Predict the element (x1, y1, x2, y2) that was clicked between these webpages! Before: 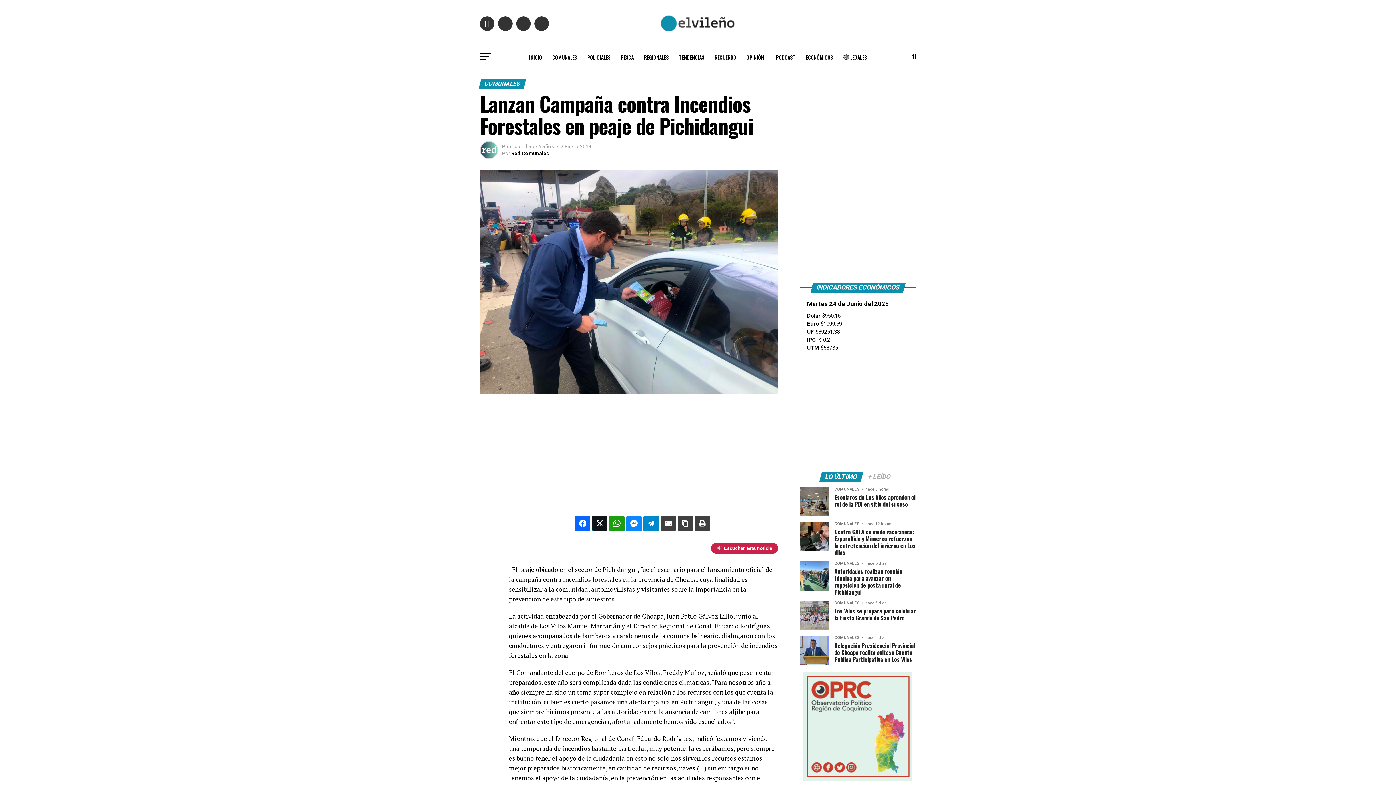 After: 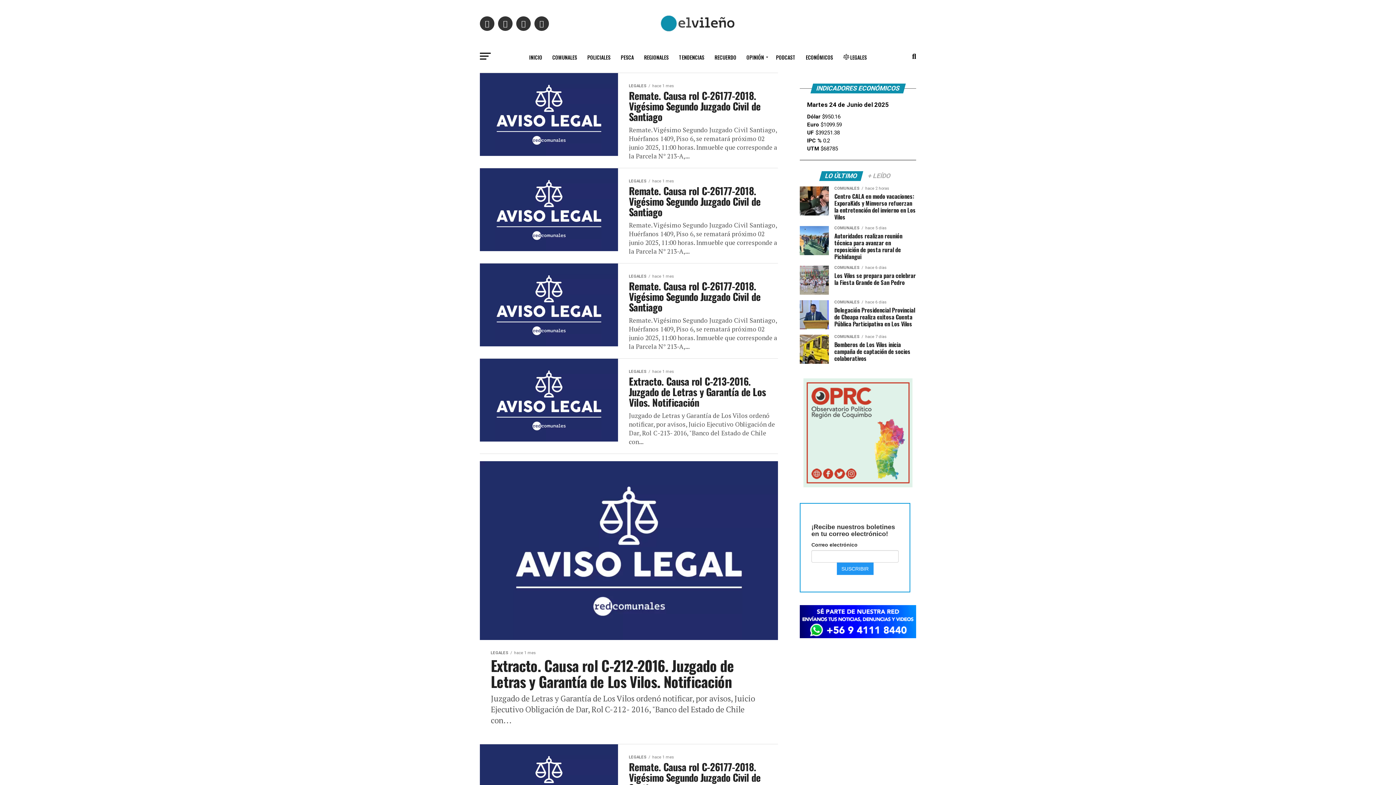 Action: label:  LEGALES bbox: (839, 47, 871, 66)